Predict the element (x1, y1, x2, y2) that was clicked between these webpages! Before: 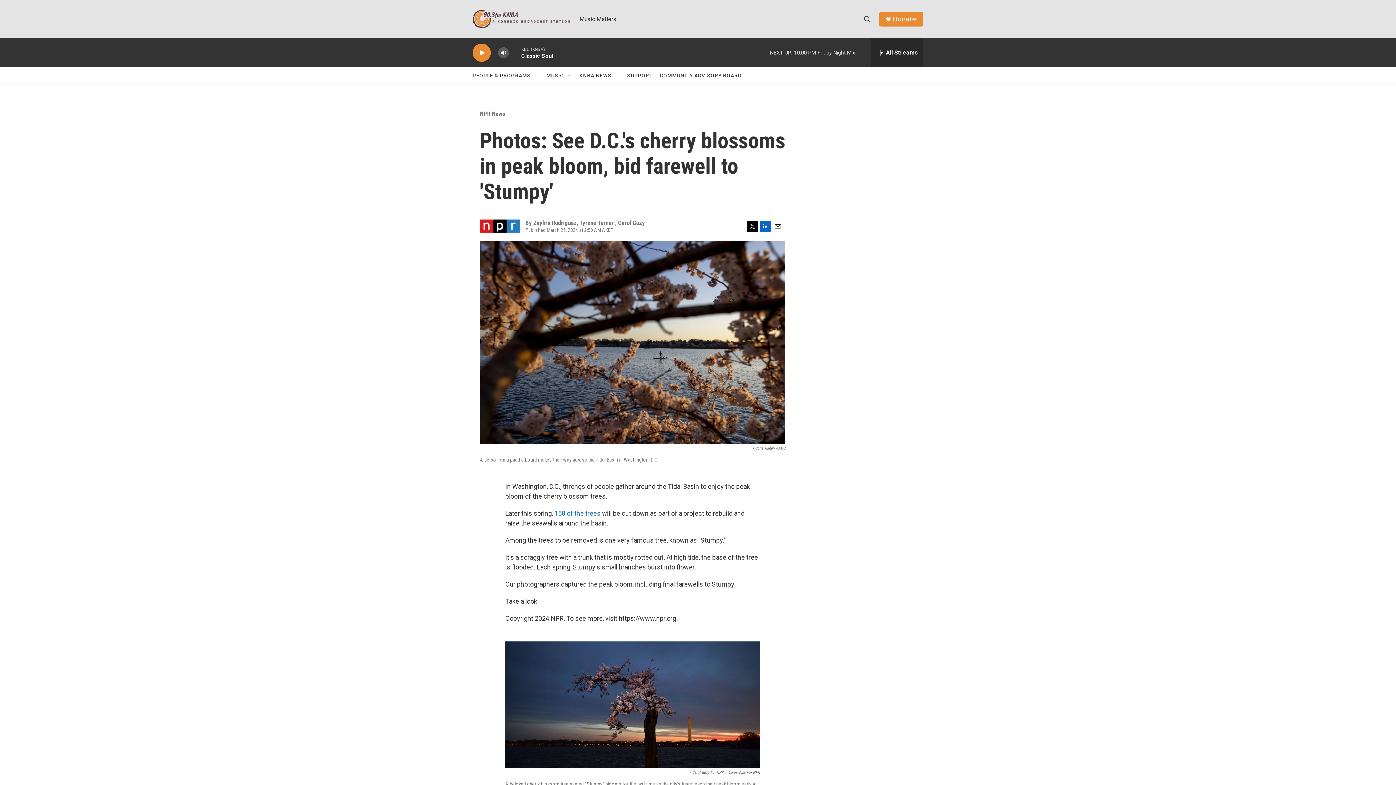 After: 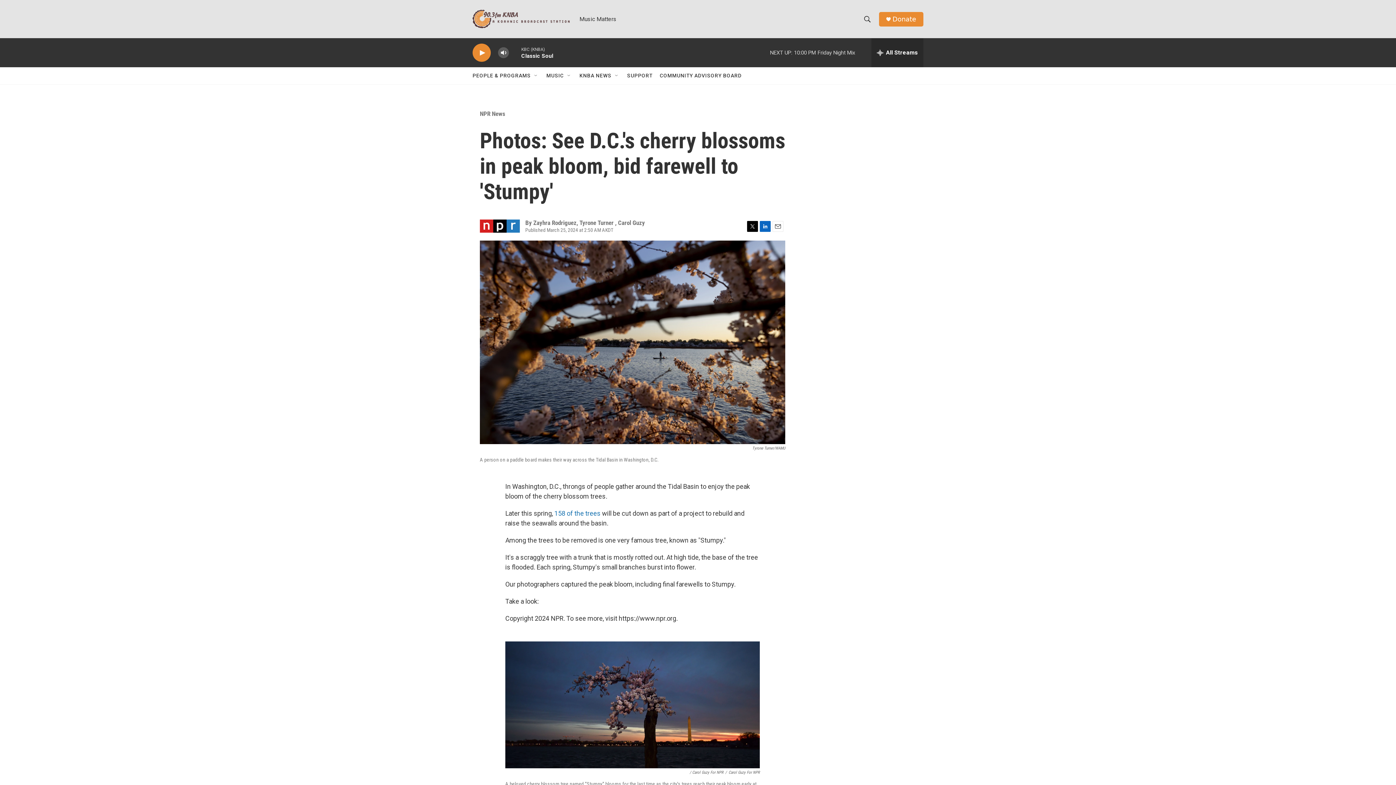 Action: bbox: (747, 220, 758, 231) label: Twitter